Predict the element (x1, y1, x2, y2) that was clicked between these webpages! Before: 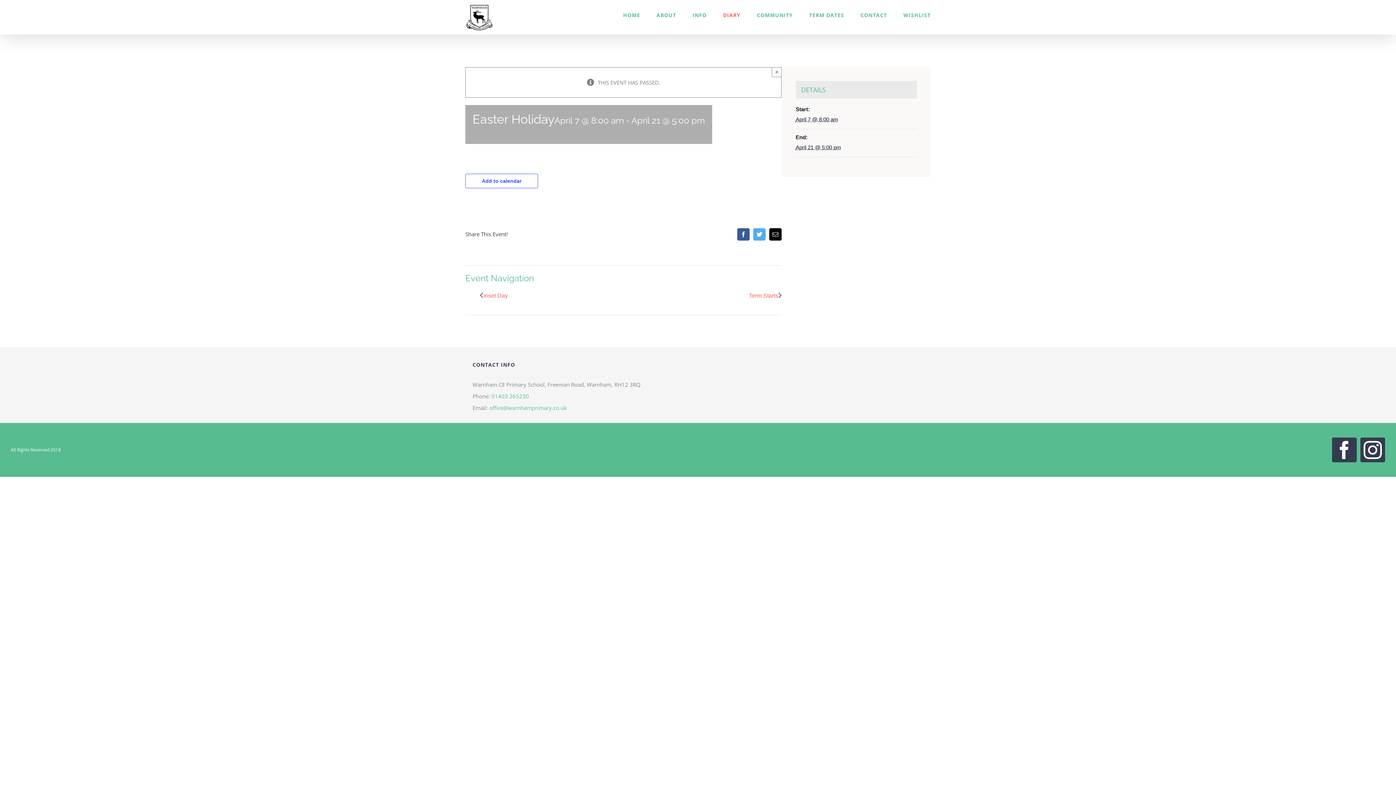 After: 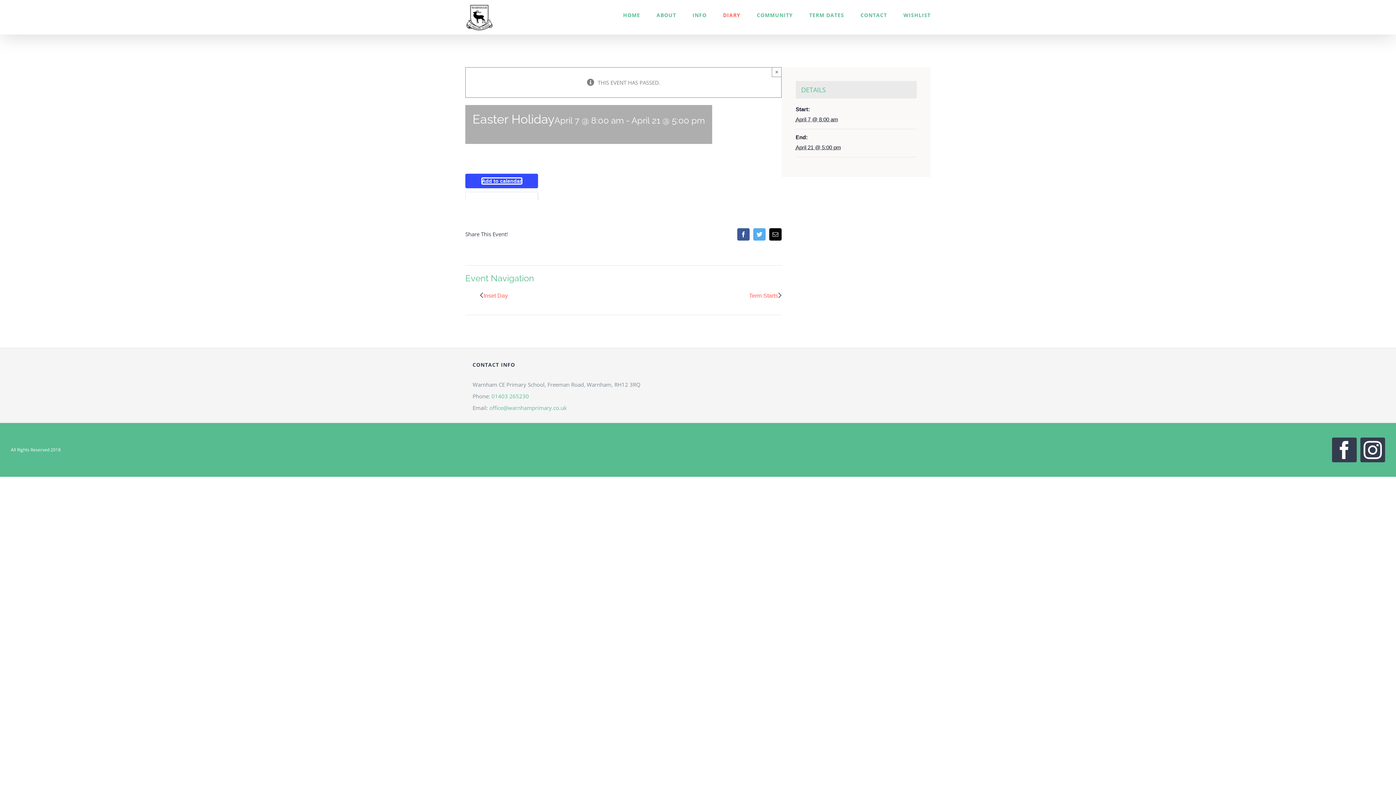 Action: label: Add to calendar bbox: (482, 178, 521, 184)